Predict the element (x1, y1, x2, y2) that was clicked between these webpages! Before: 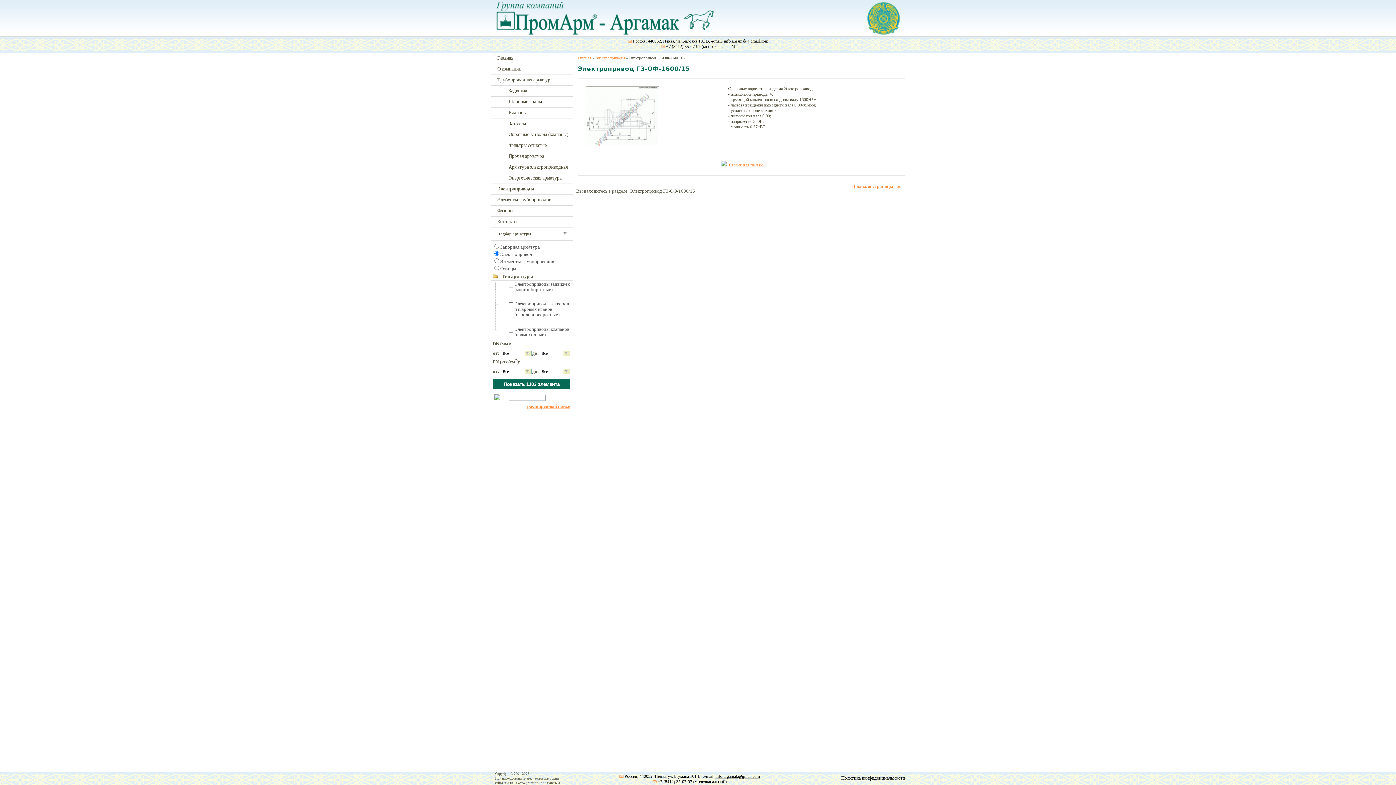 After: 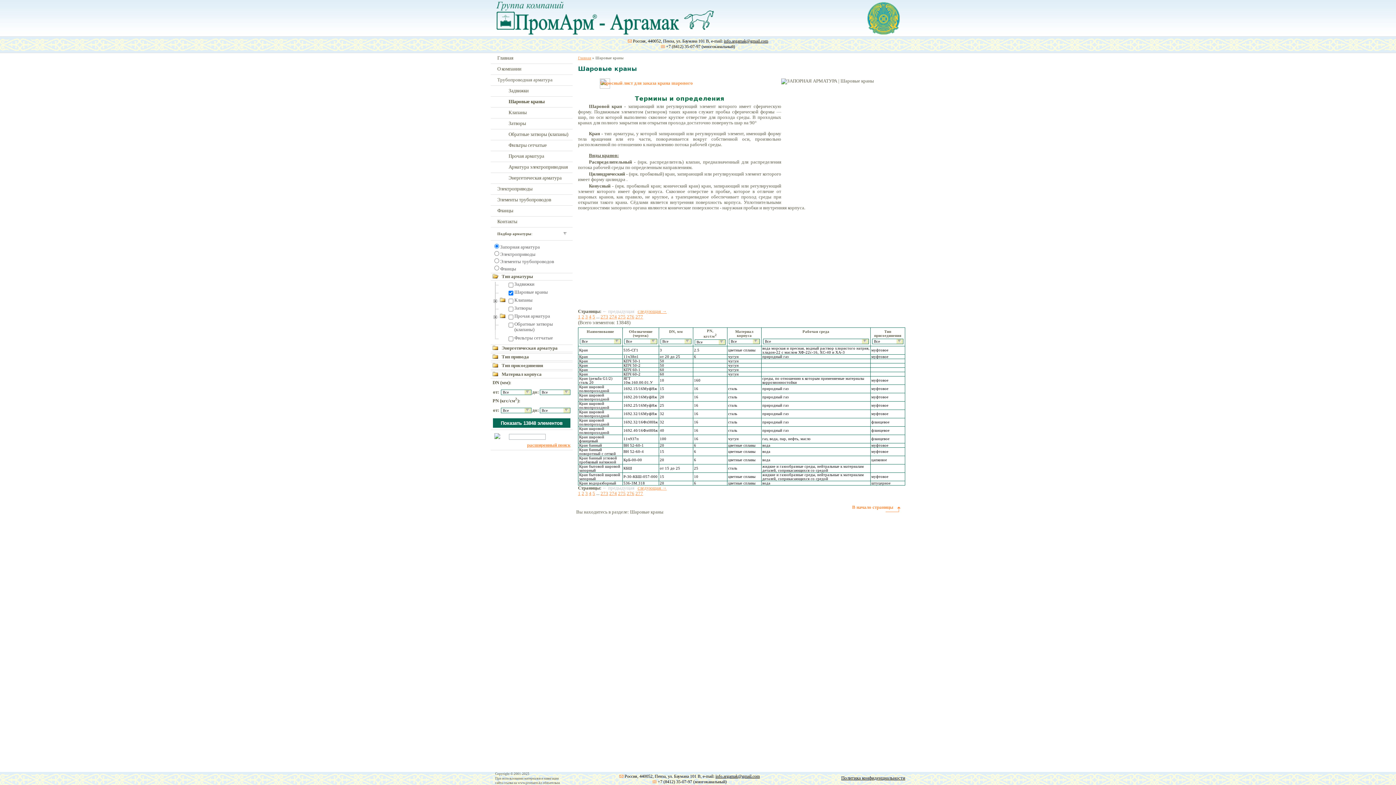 Action: label: Шаровые краны bbox: (508, 98, 542, 104)